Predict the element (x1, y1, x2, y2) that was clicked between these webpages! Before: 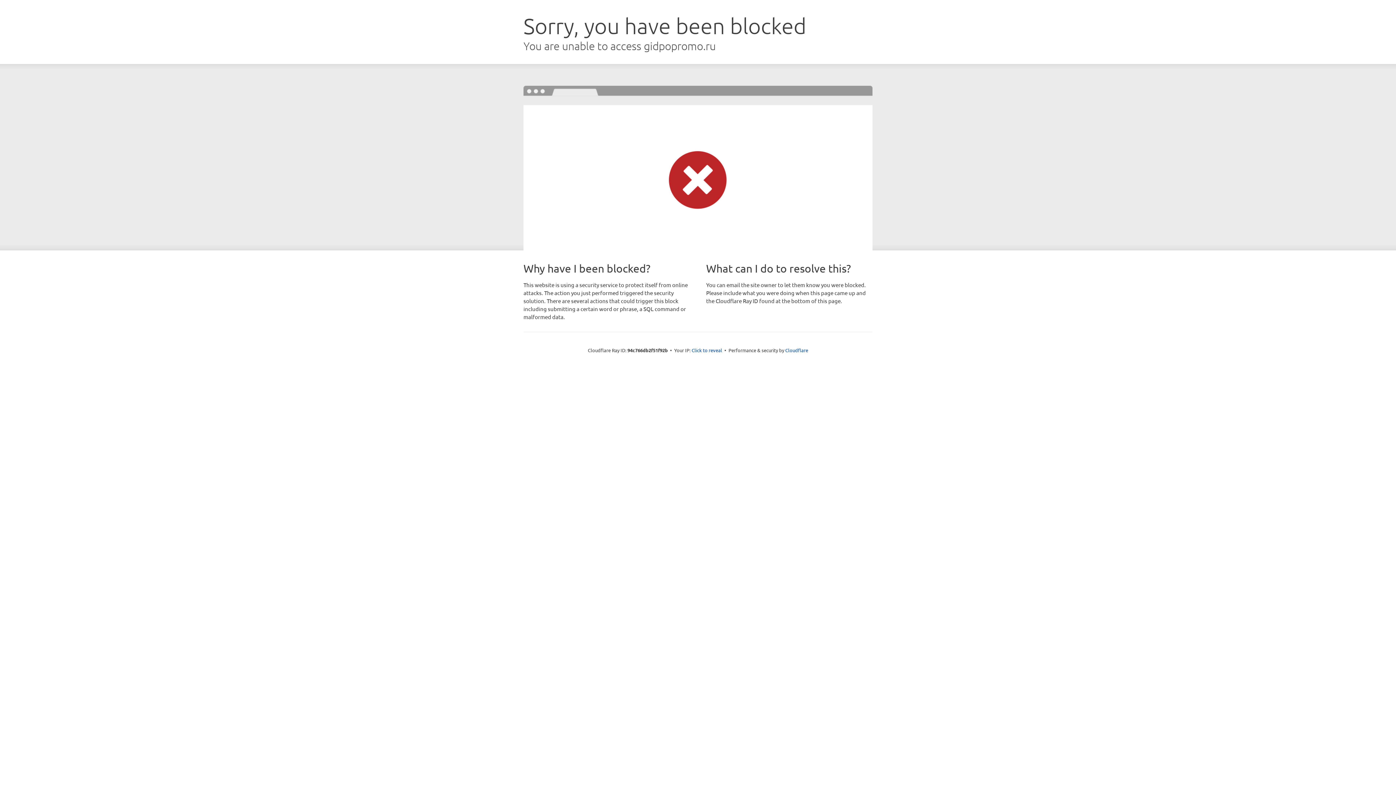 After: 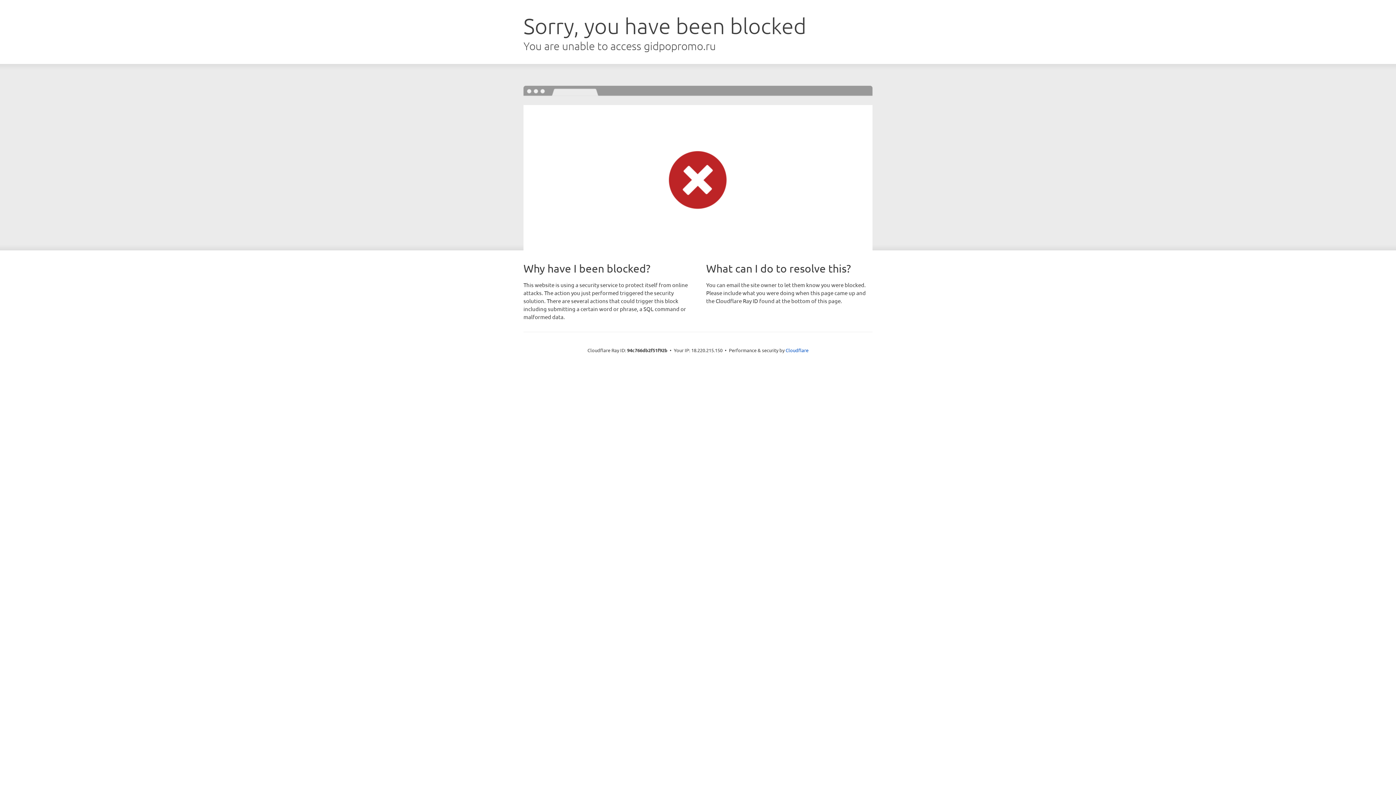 Action: label: Click to reveal bbox: (691, 346, 722, 353)